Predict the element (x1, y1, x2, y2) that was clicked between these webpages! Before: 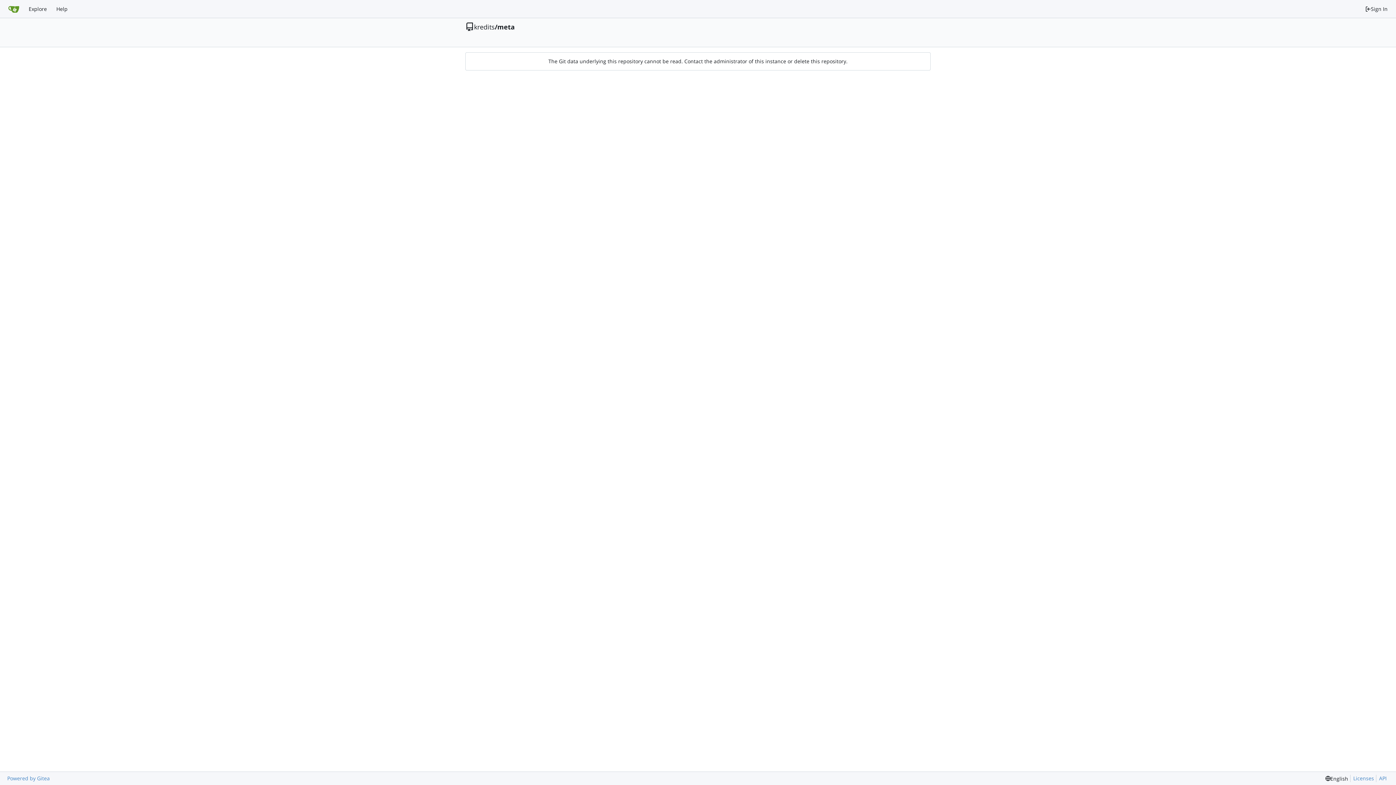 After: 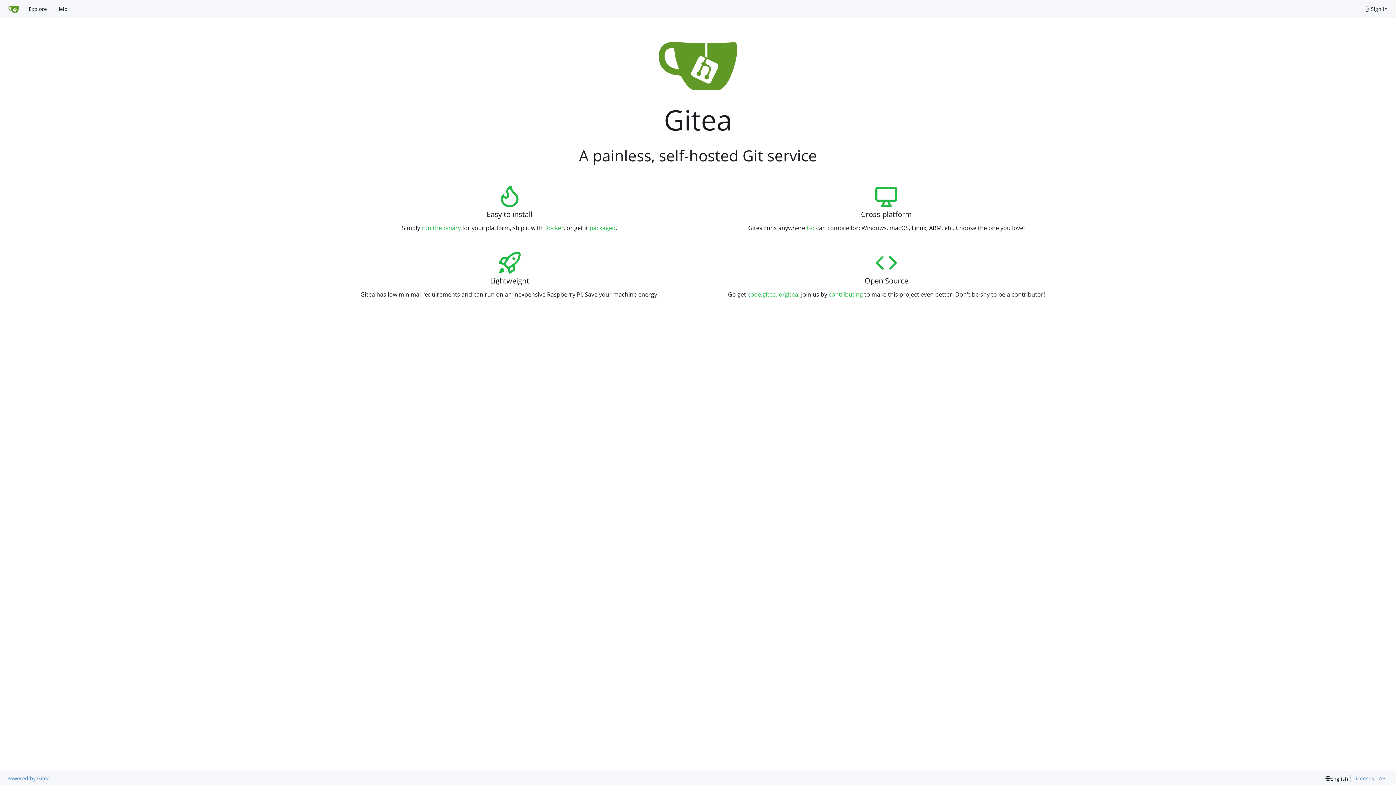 Action: label: Home bbox: (3, 2, 24, 15)